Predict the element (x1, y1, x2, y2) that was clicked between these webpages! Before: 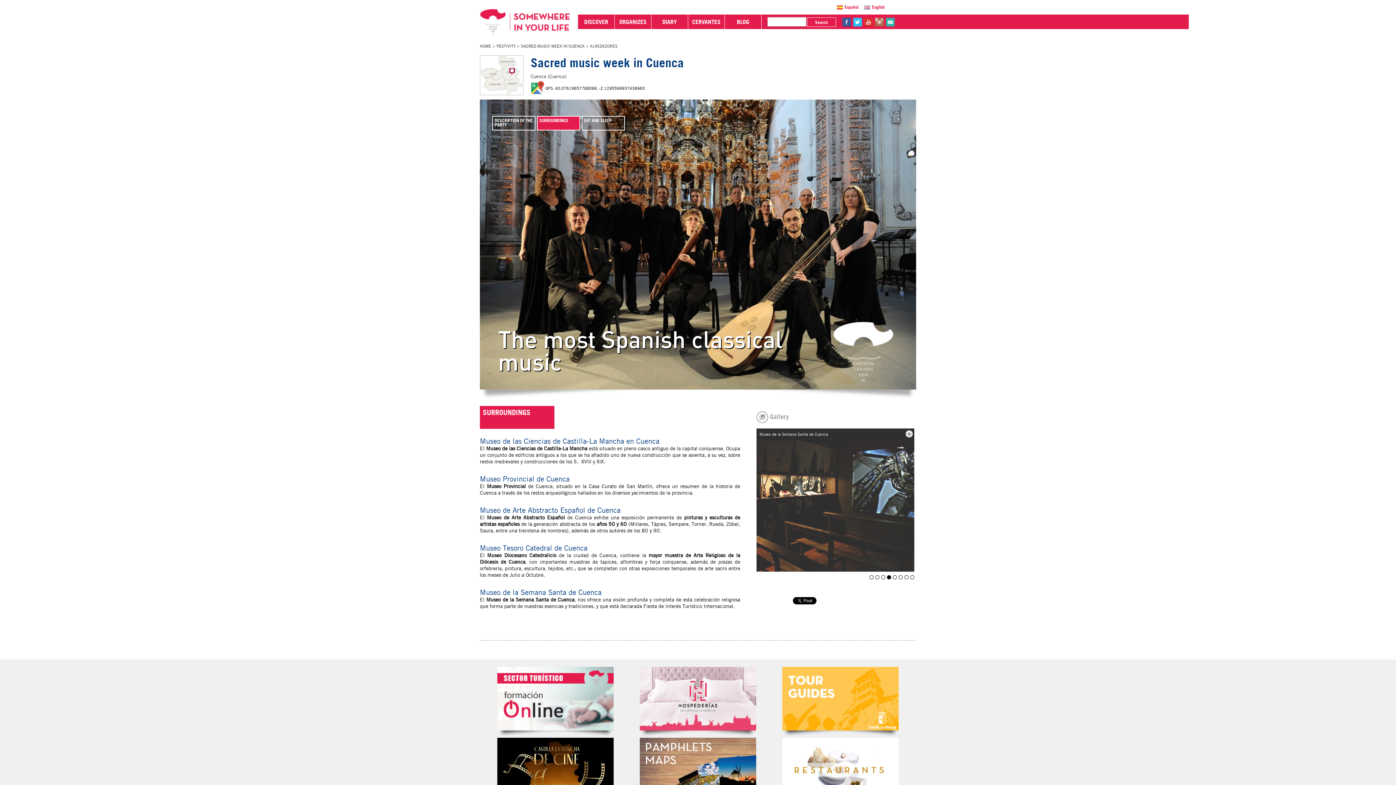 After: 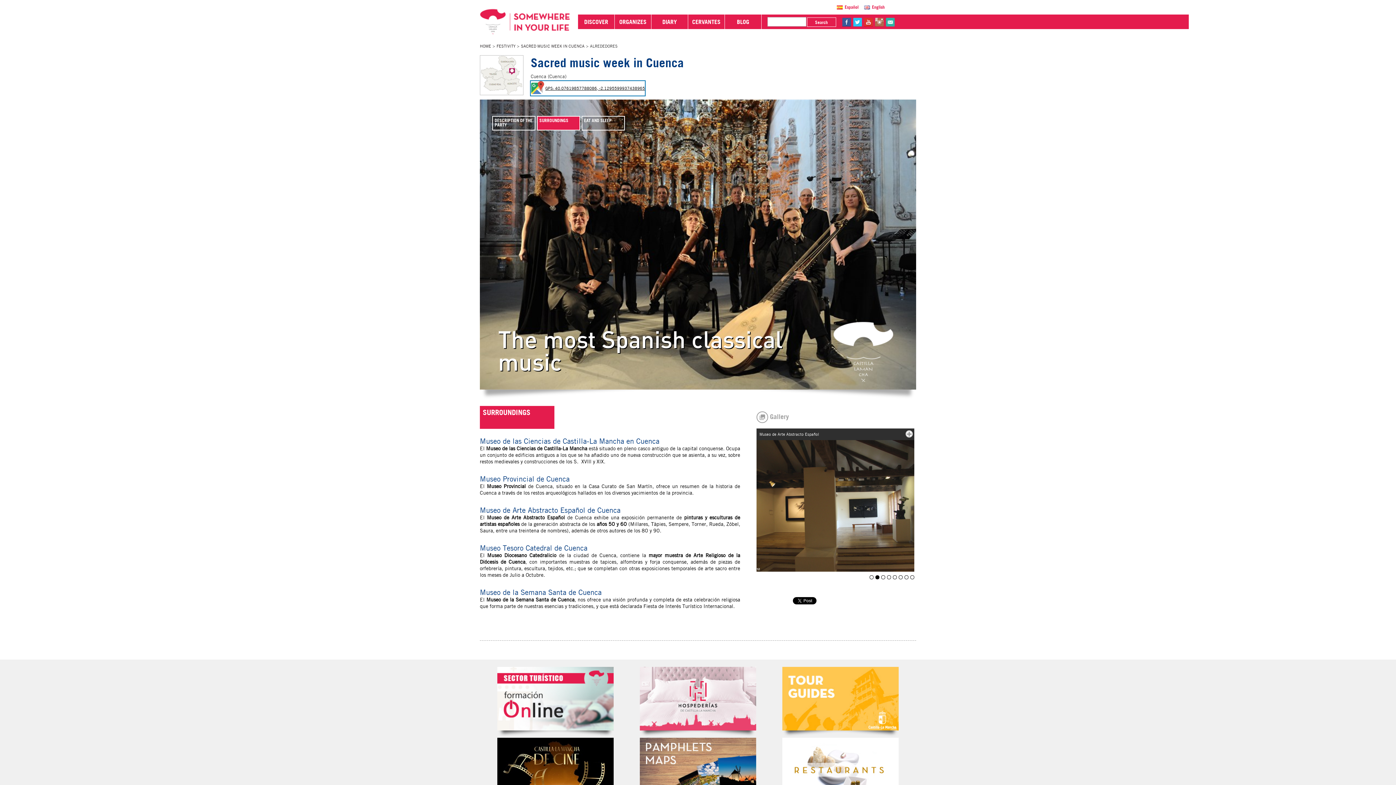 Action: bbox: (530, 81, 645, 95) label: GPS: 40.07619857788086, -2.1295599937438965